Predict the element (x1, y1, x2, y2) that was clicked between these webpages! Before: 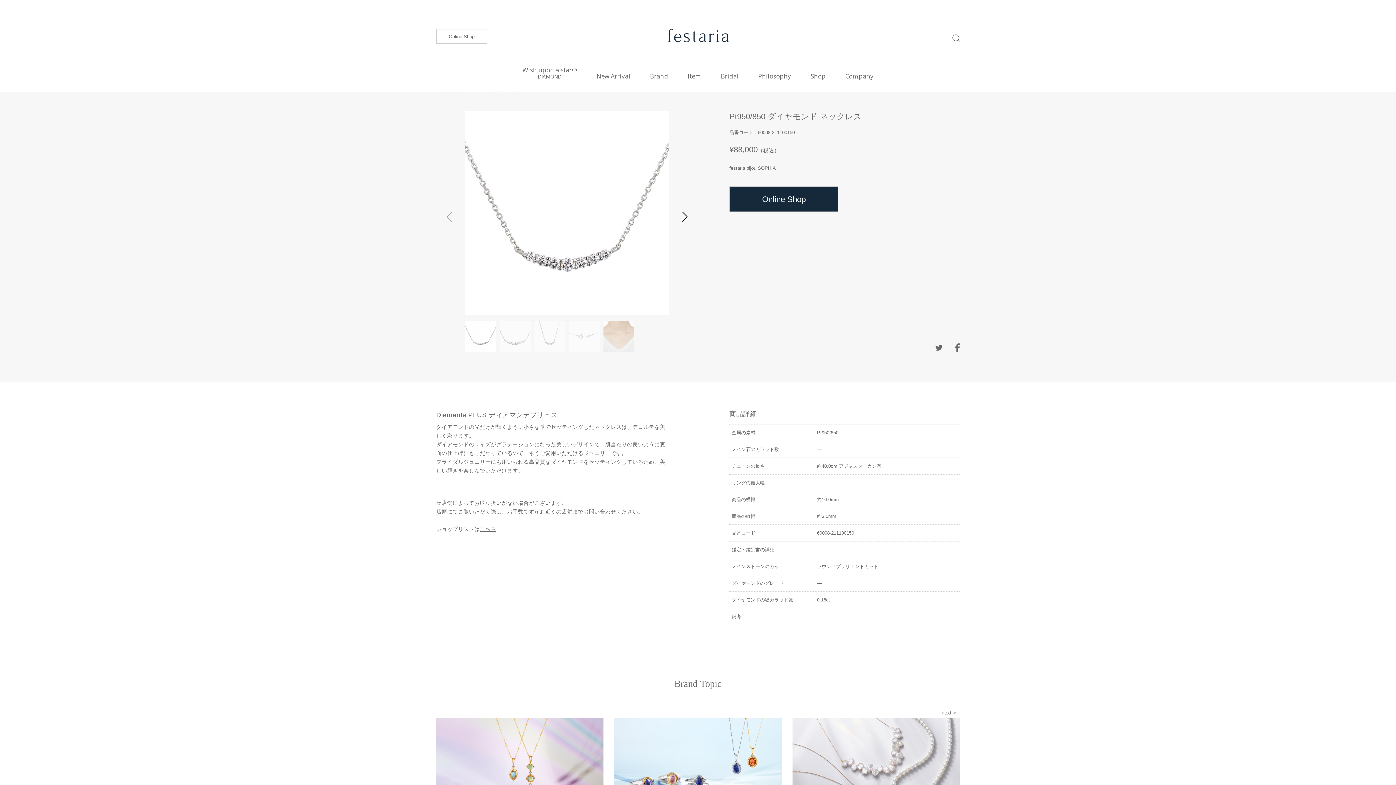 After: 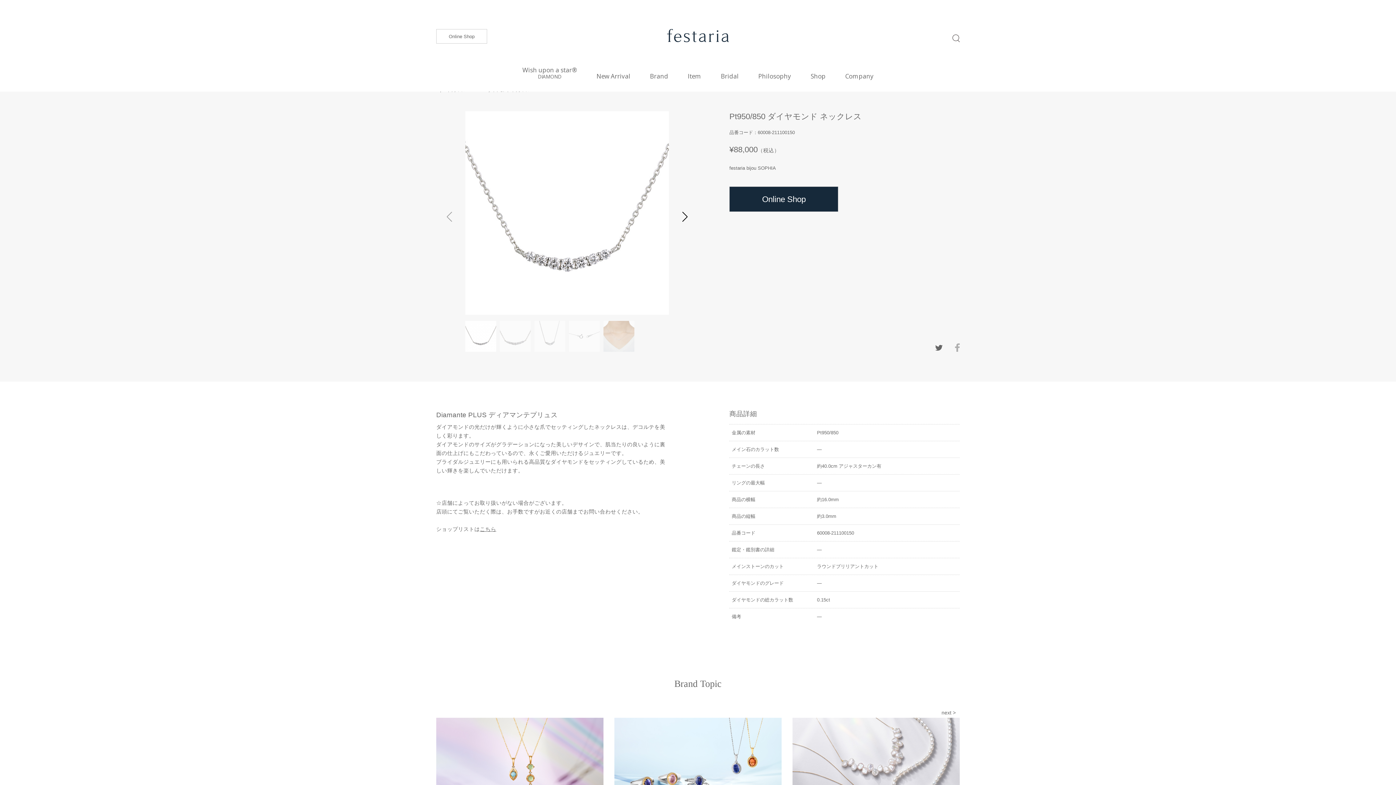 Action: bbox: (955, 343, 960, 352) label: facebook